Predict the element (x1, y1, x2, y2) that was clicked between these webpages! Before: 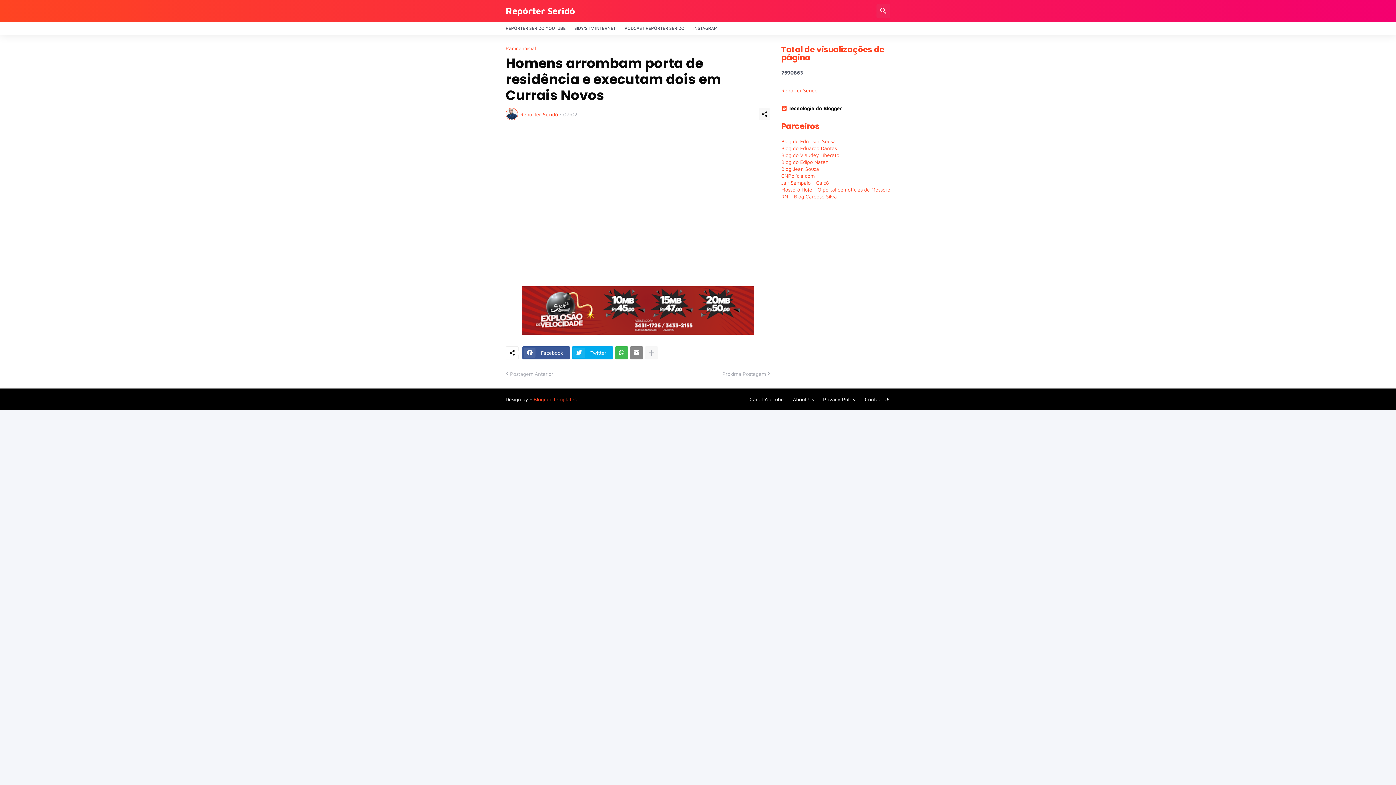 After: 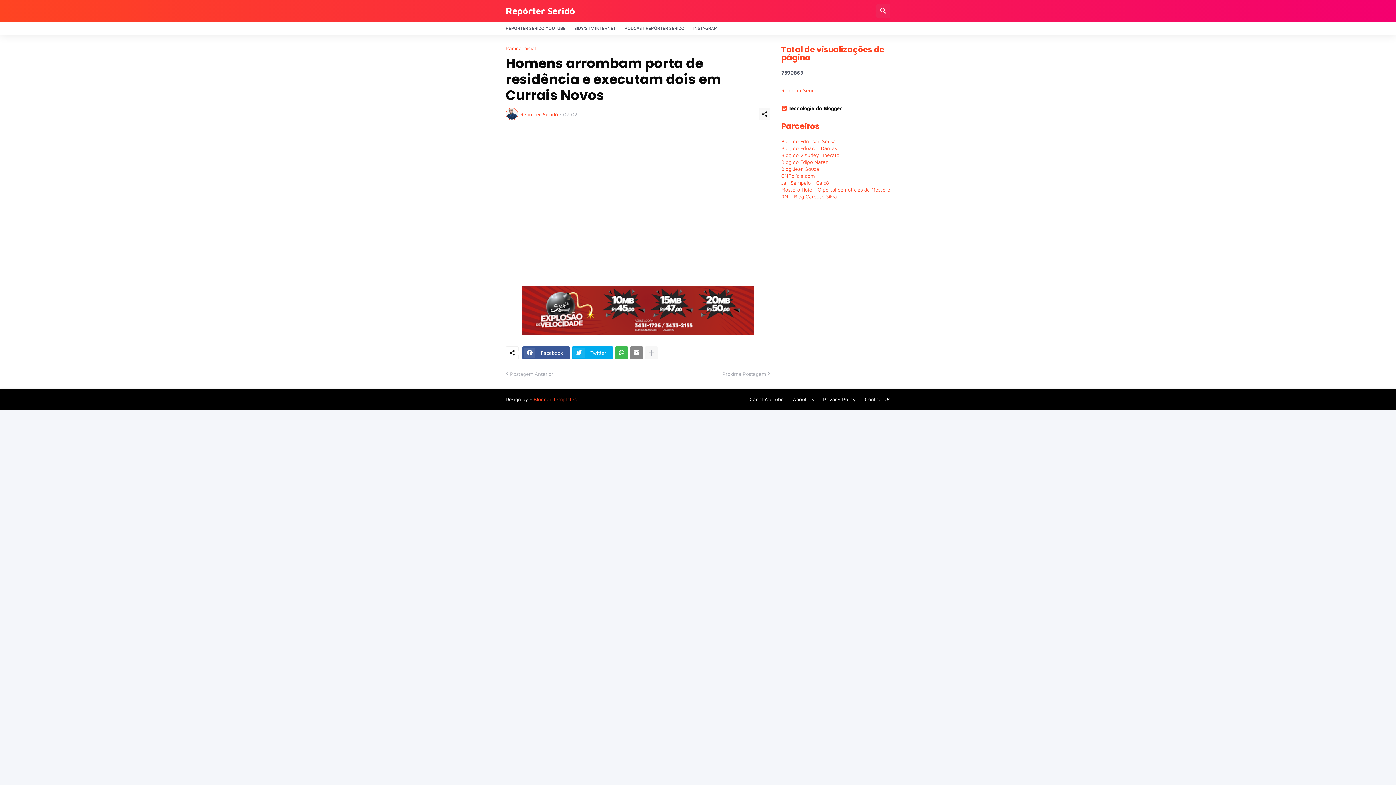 Action: label: CNPolícia.com bbox: (781, 172, 814, 178)